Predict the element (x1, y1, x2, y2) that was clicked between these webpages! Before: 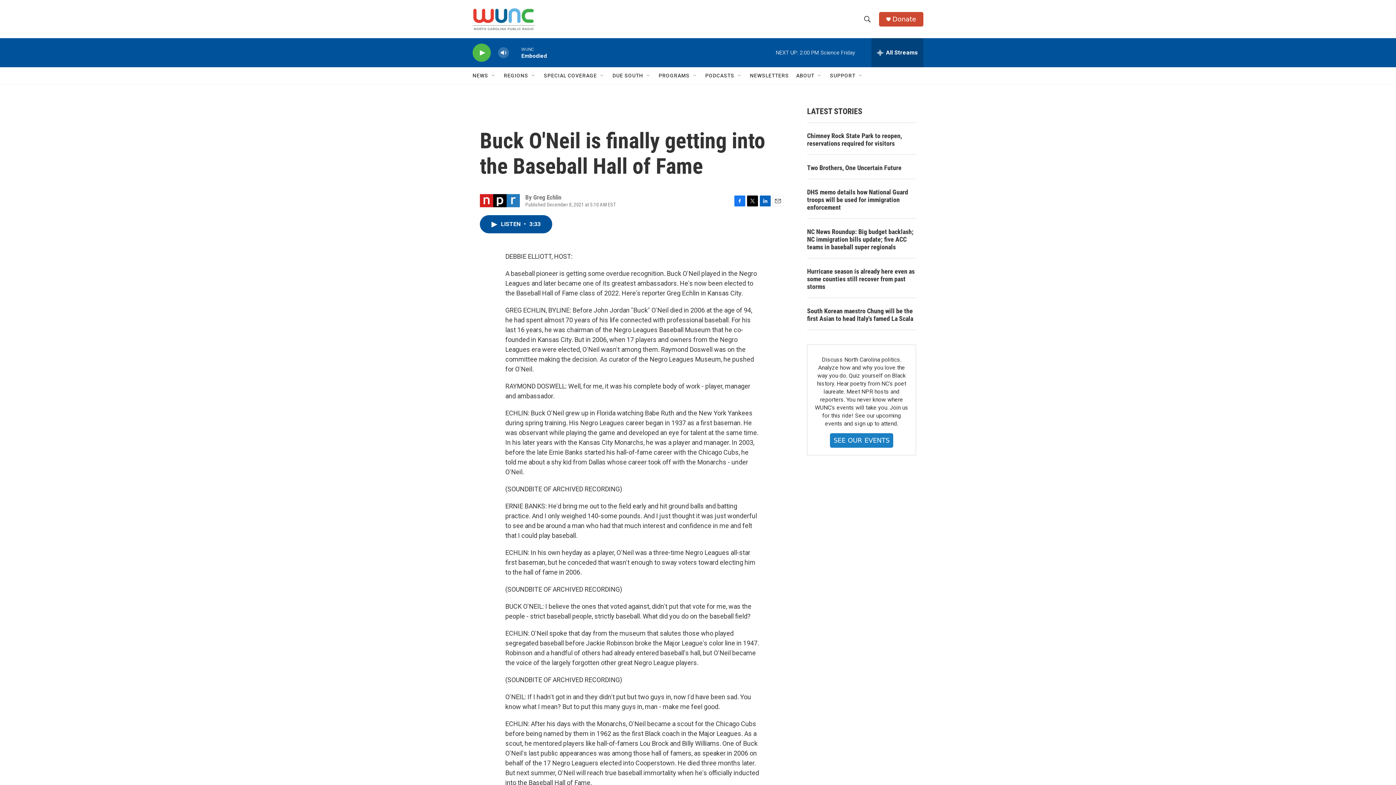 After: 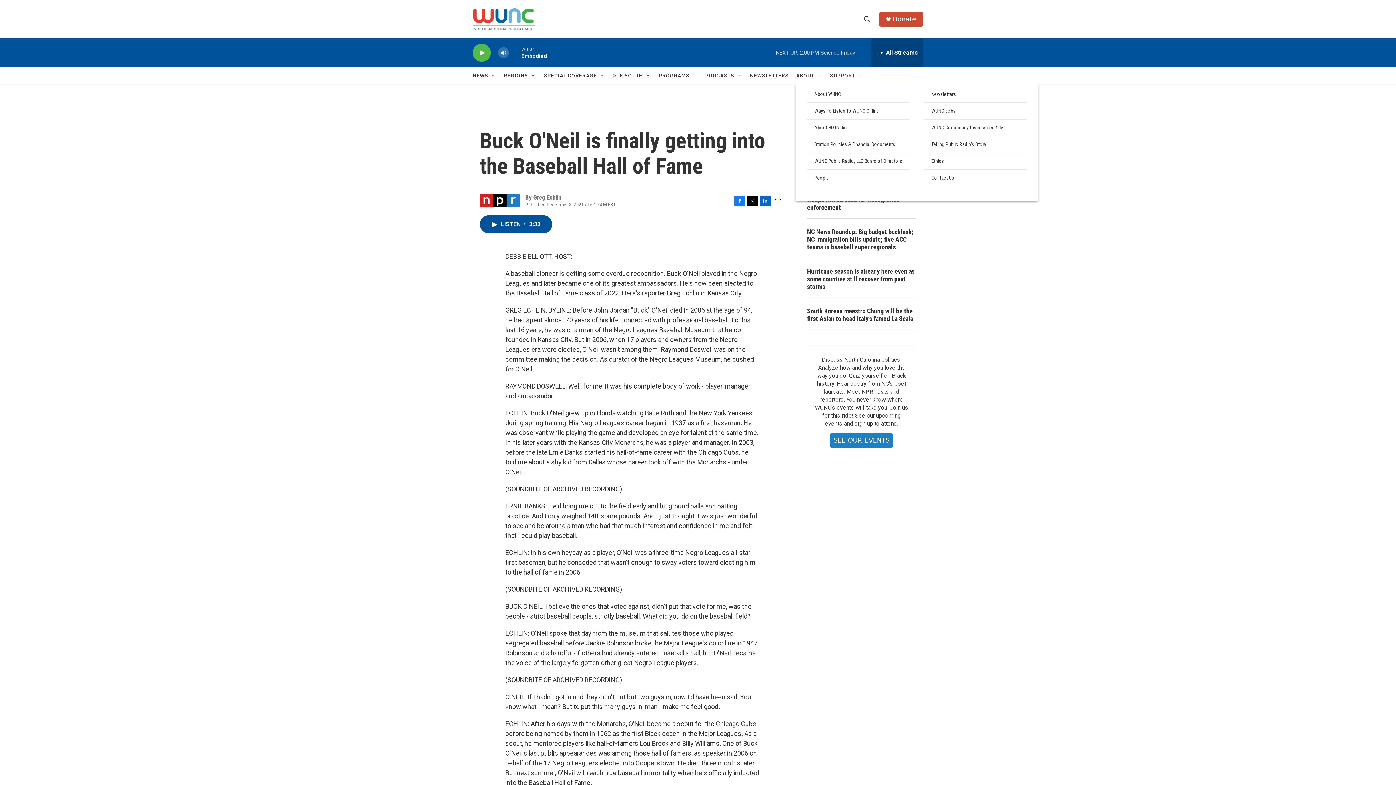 Action: bbox: (817, 72, 822, 78) label: Open Sub Navigation